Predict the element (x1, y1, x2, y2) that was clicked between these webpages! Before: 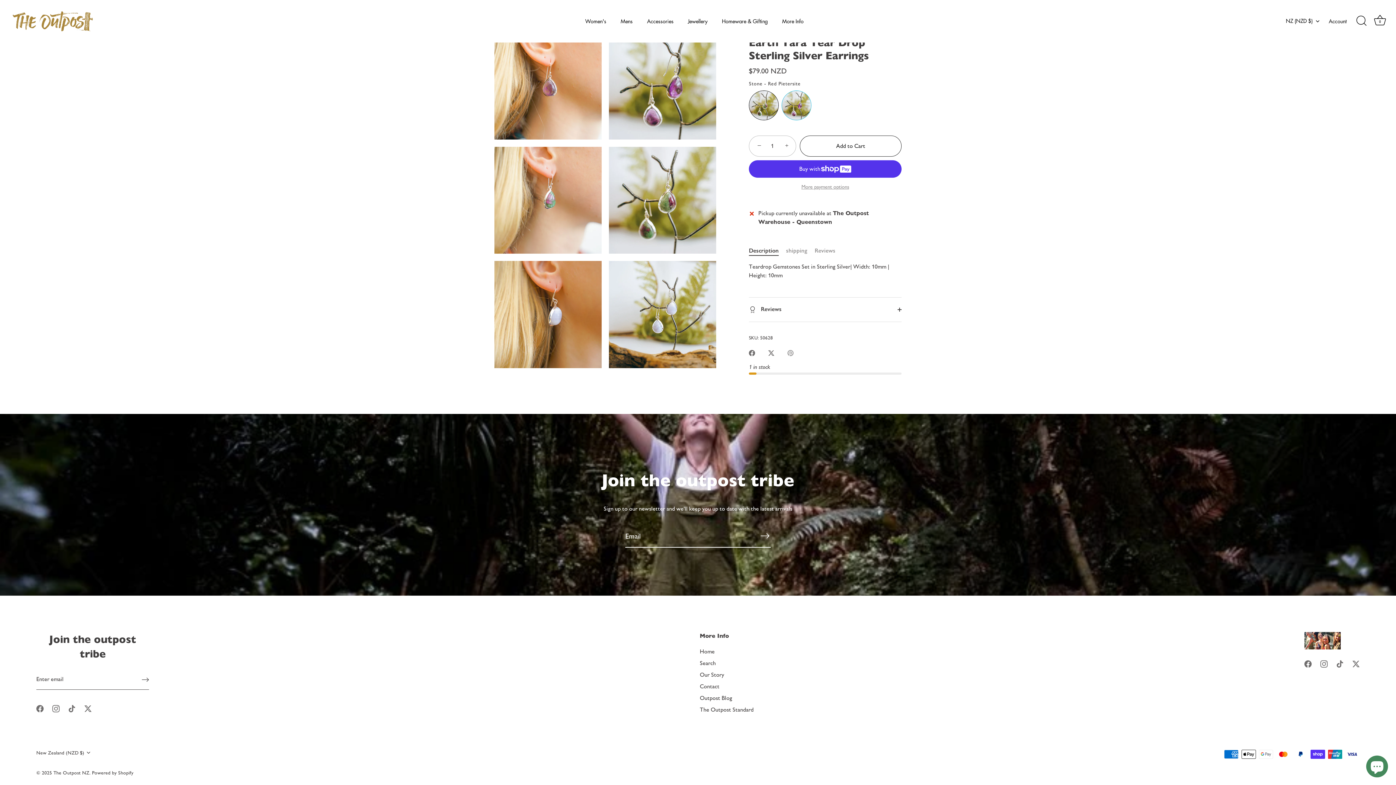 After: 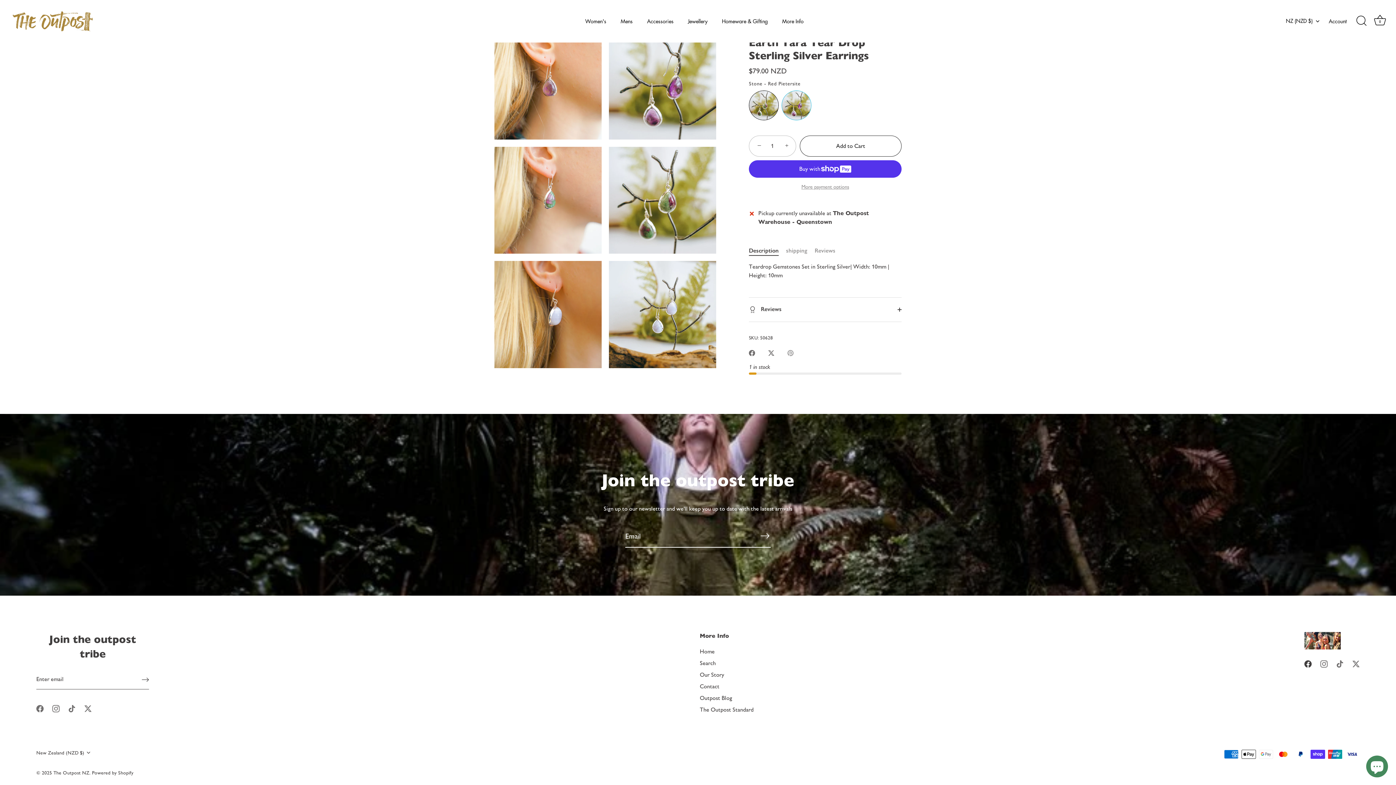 Action: bbox: (1304, 660, 1312, 667) label: Facebook